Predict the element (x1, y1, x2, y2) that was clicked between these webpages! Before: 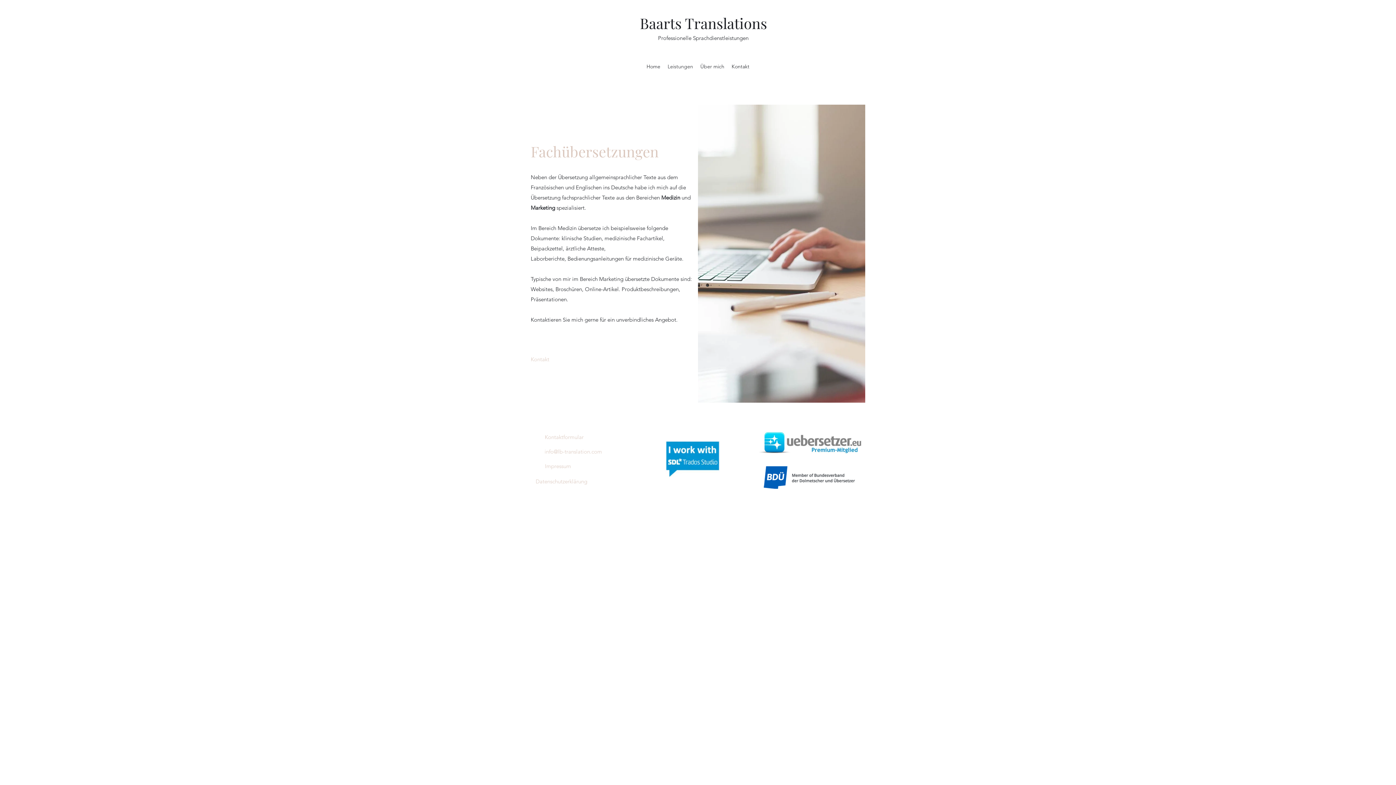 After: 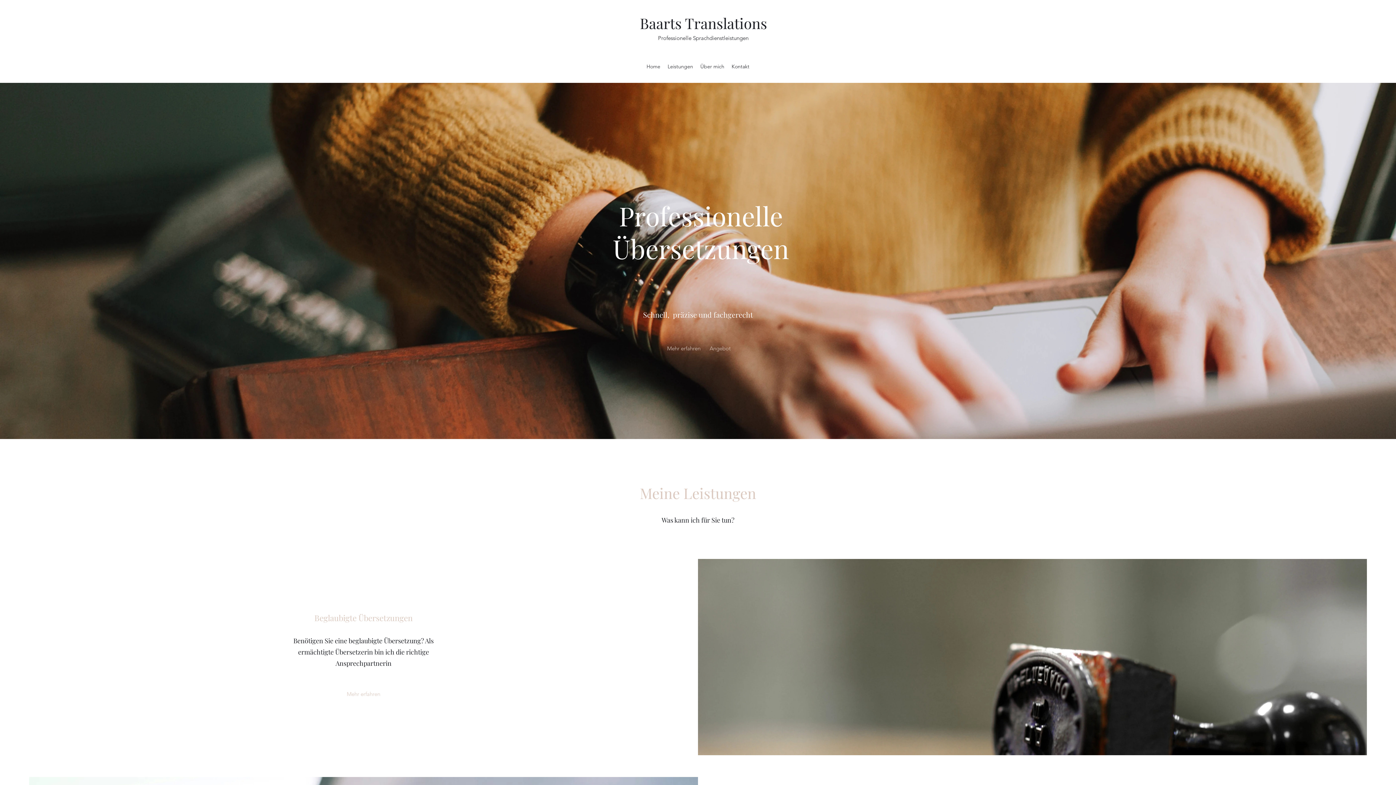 Action: label: Home bbox: (643, 61, 664, 72)